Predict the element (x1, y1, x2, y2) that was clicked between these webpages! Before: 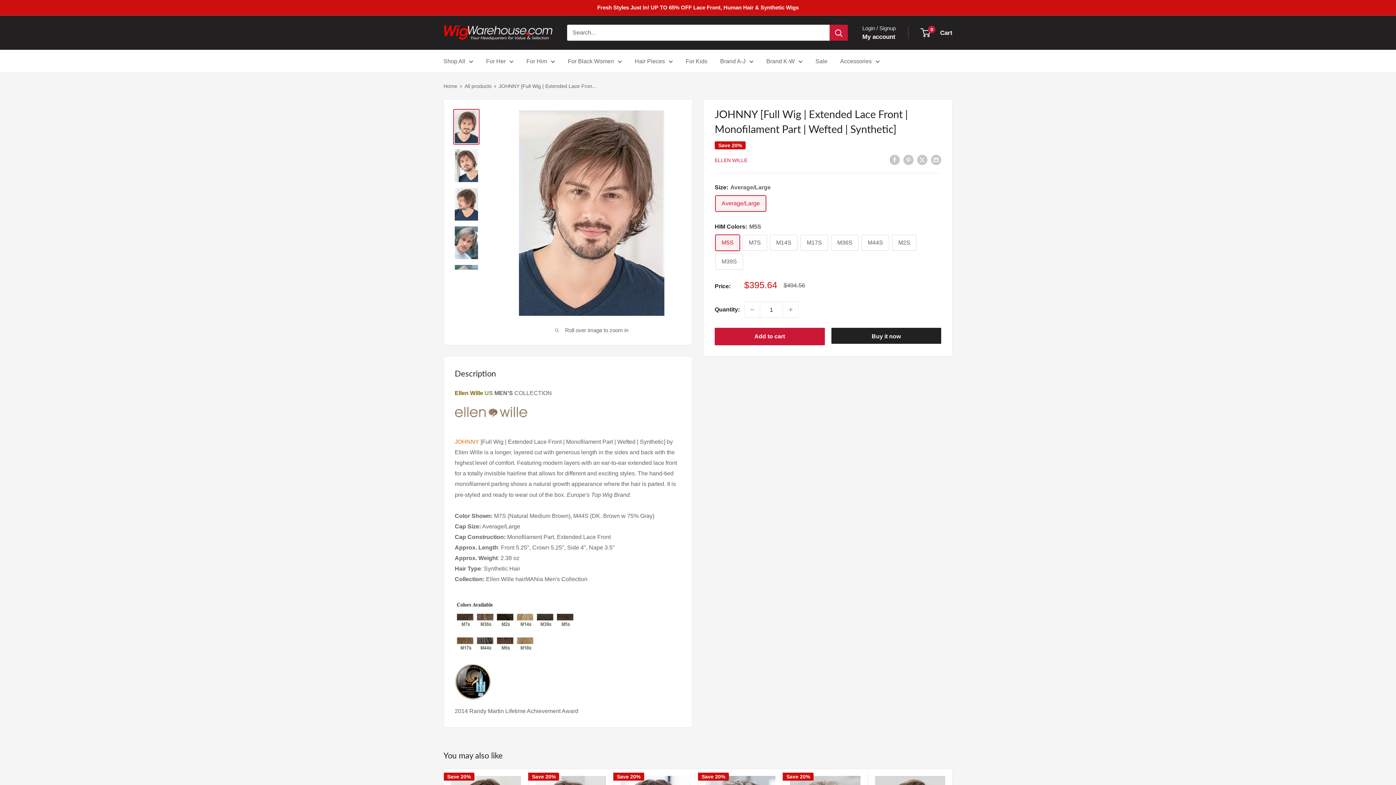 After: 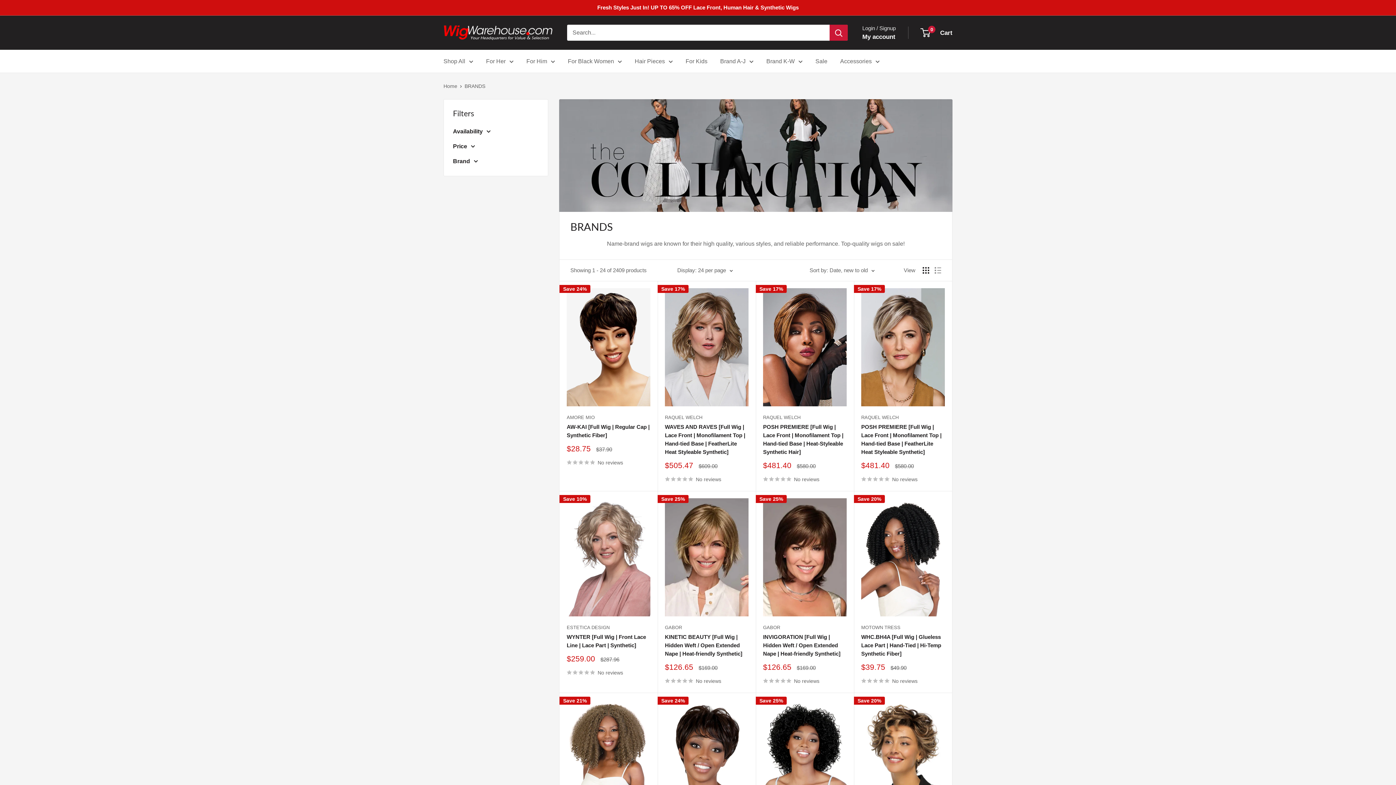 Action: label: Brand A-J bbox: (720, 56, 753, 66)